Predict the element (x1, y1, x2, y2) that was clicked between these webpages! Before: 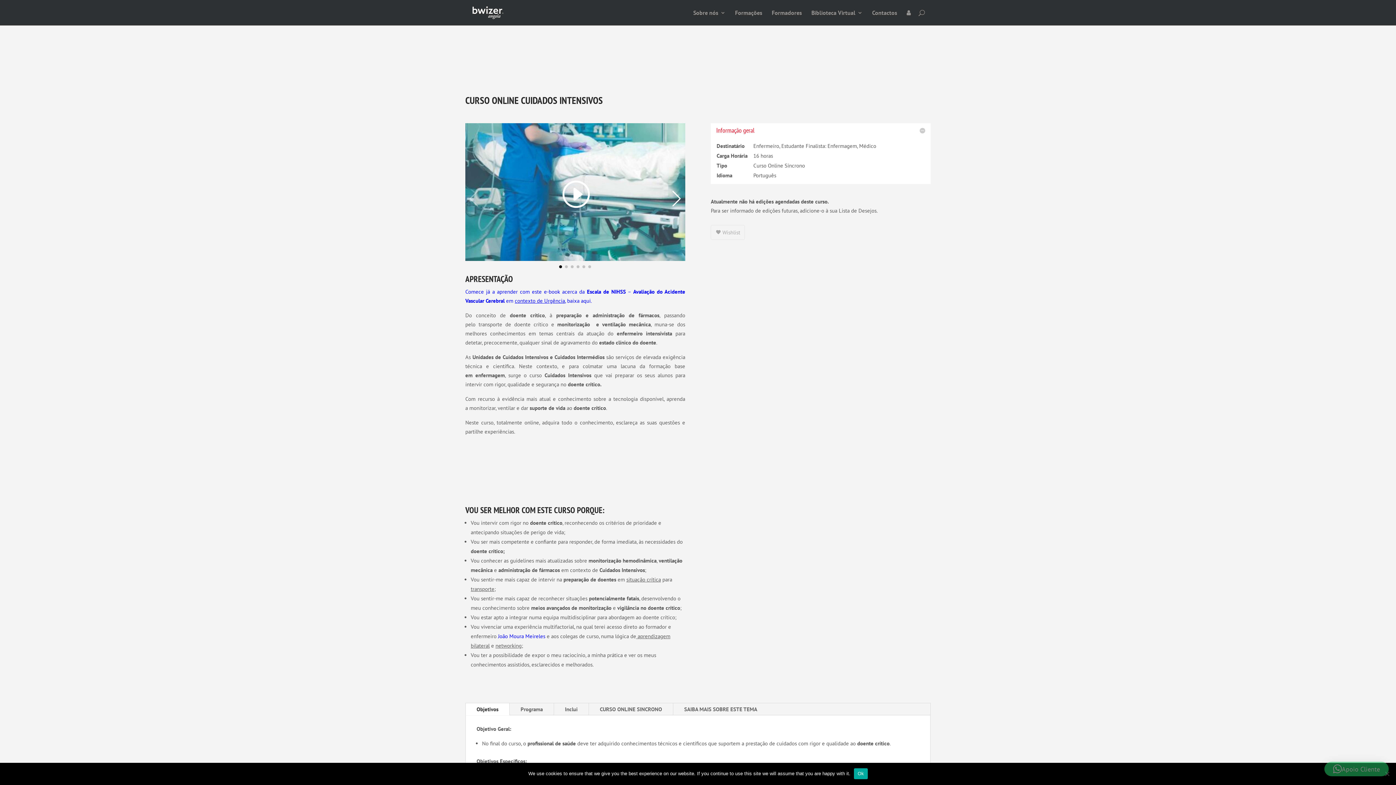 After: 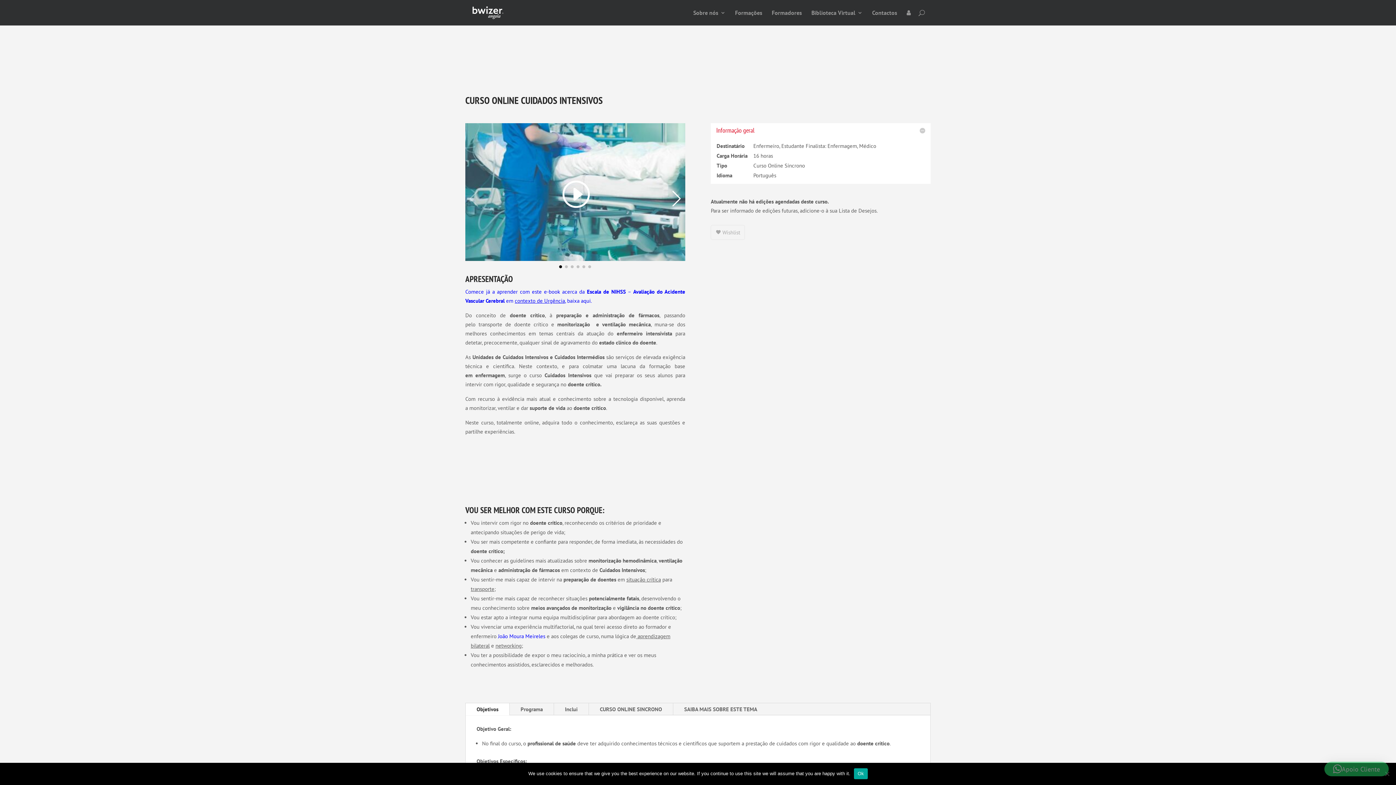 Action: label: Objetivos bbox: (465, 703, 509, 715)